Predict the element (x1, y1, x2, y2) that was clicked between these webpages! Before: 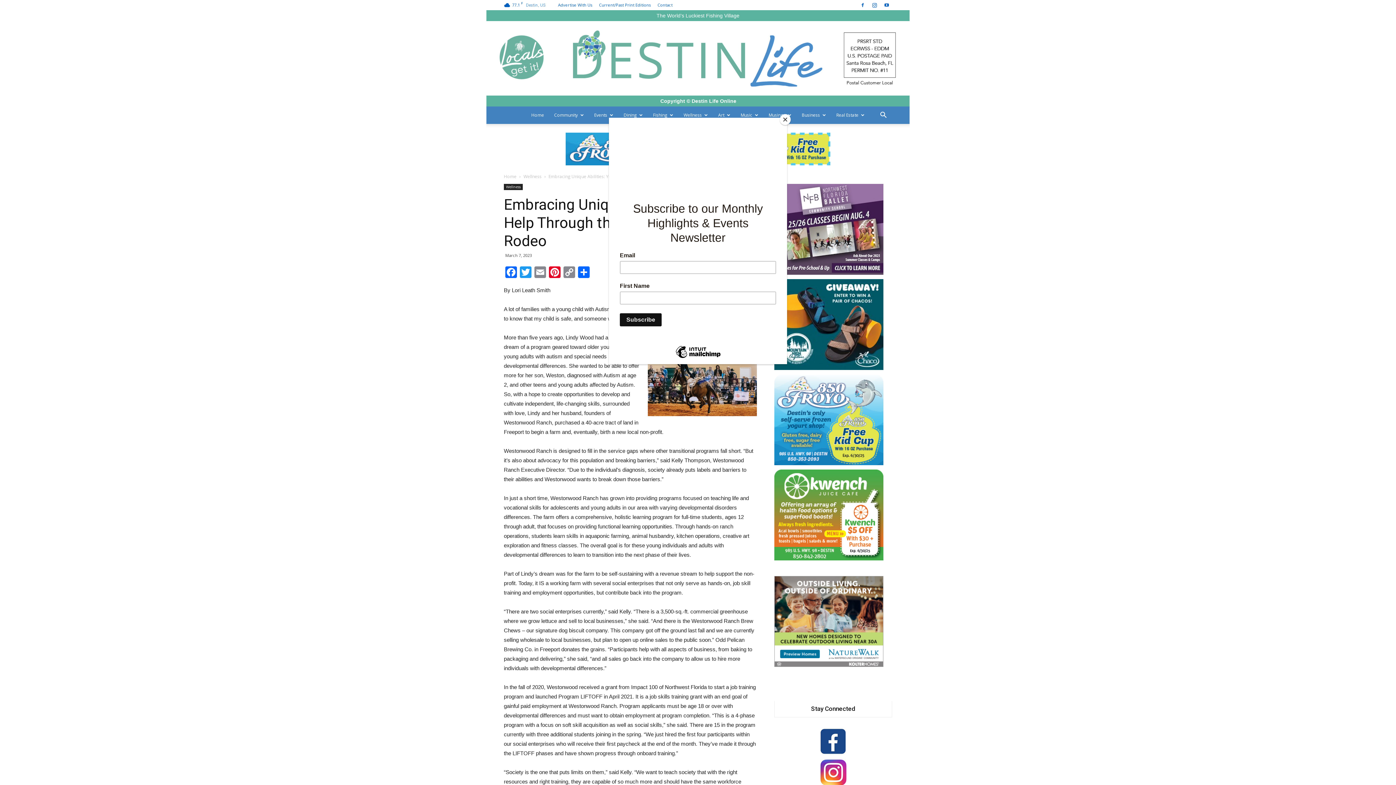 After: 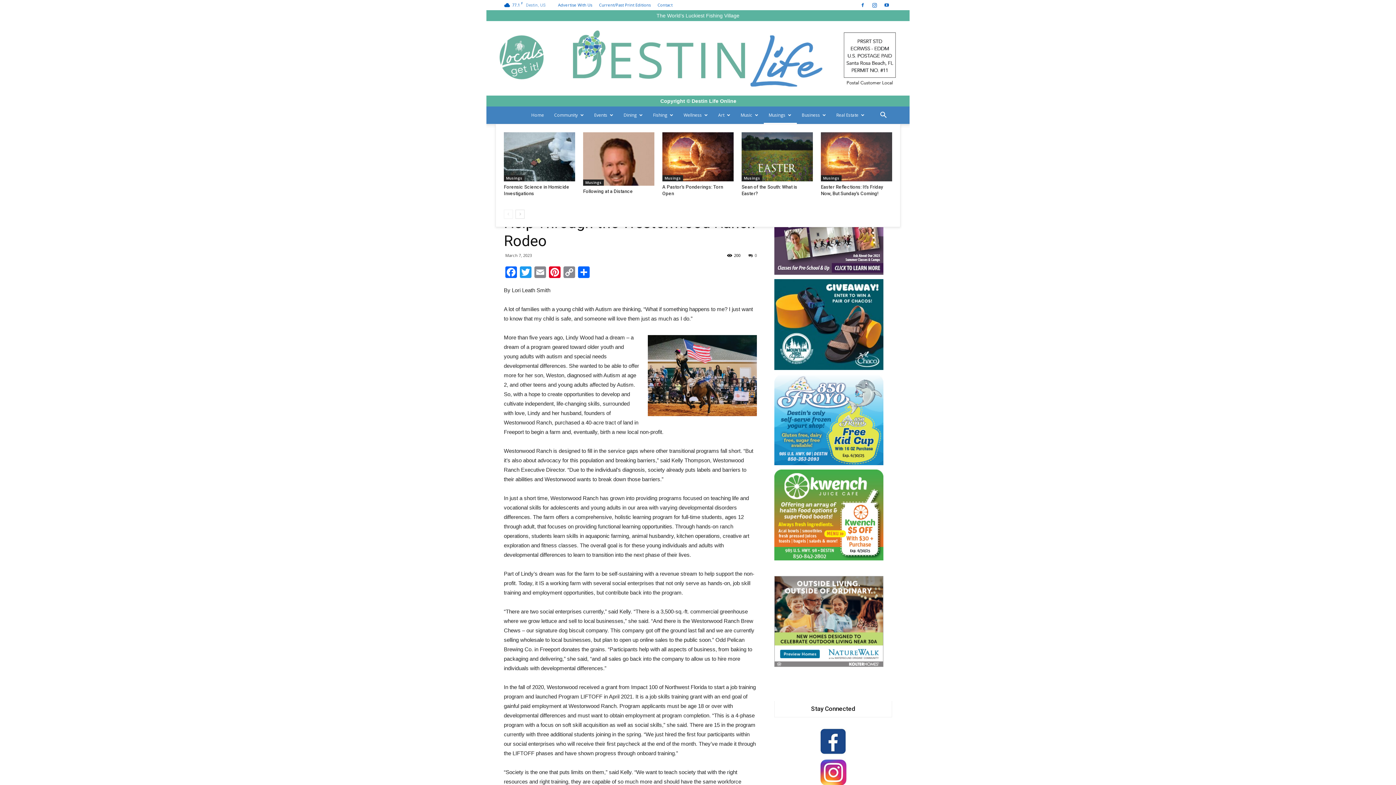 Action: label: Close bbox: (780, 114, 790, 125)